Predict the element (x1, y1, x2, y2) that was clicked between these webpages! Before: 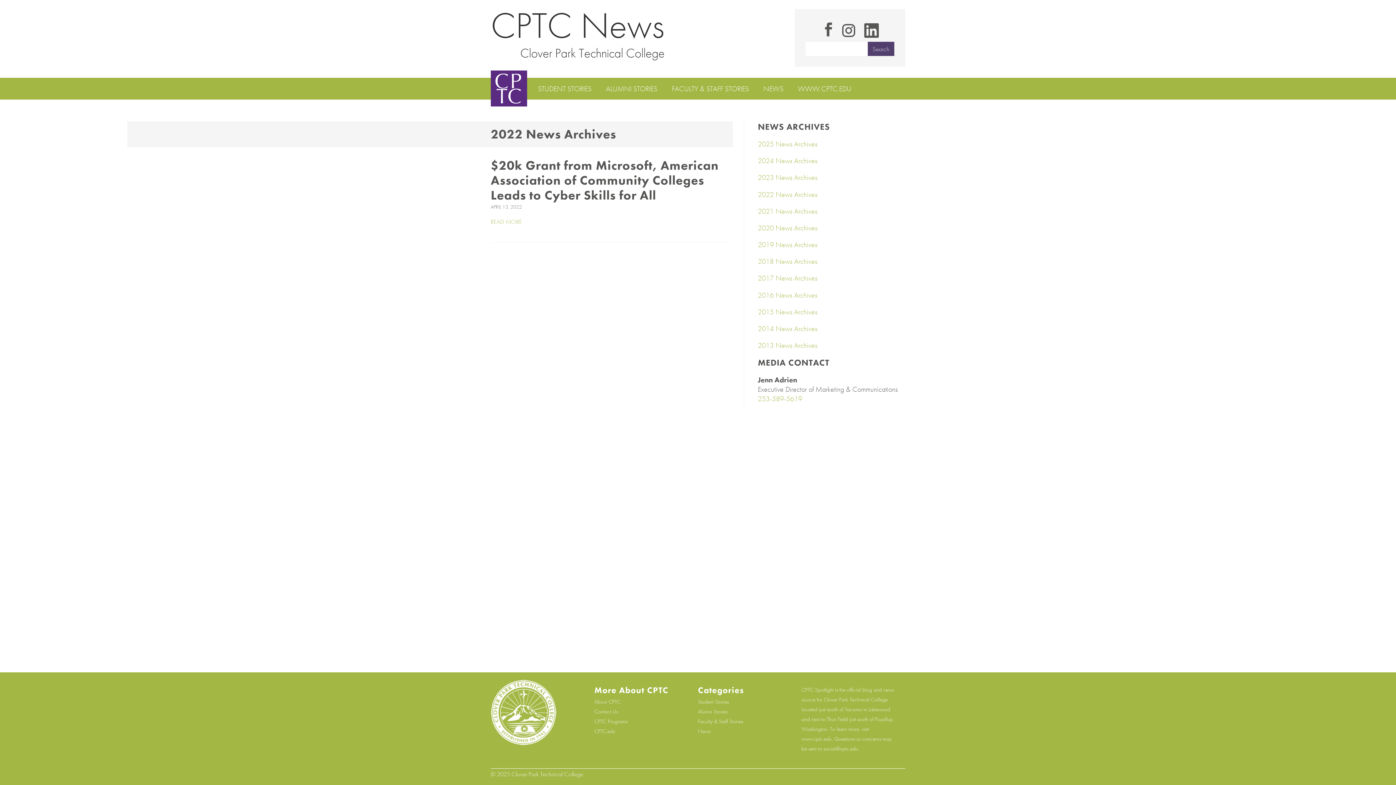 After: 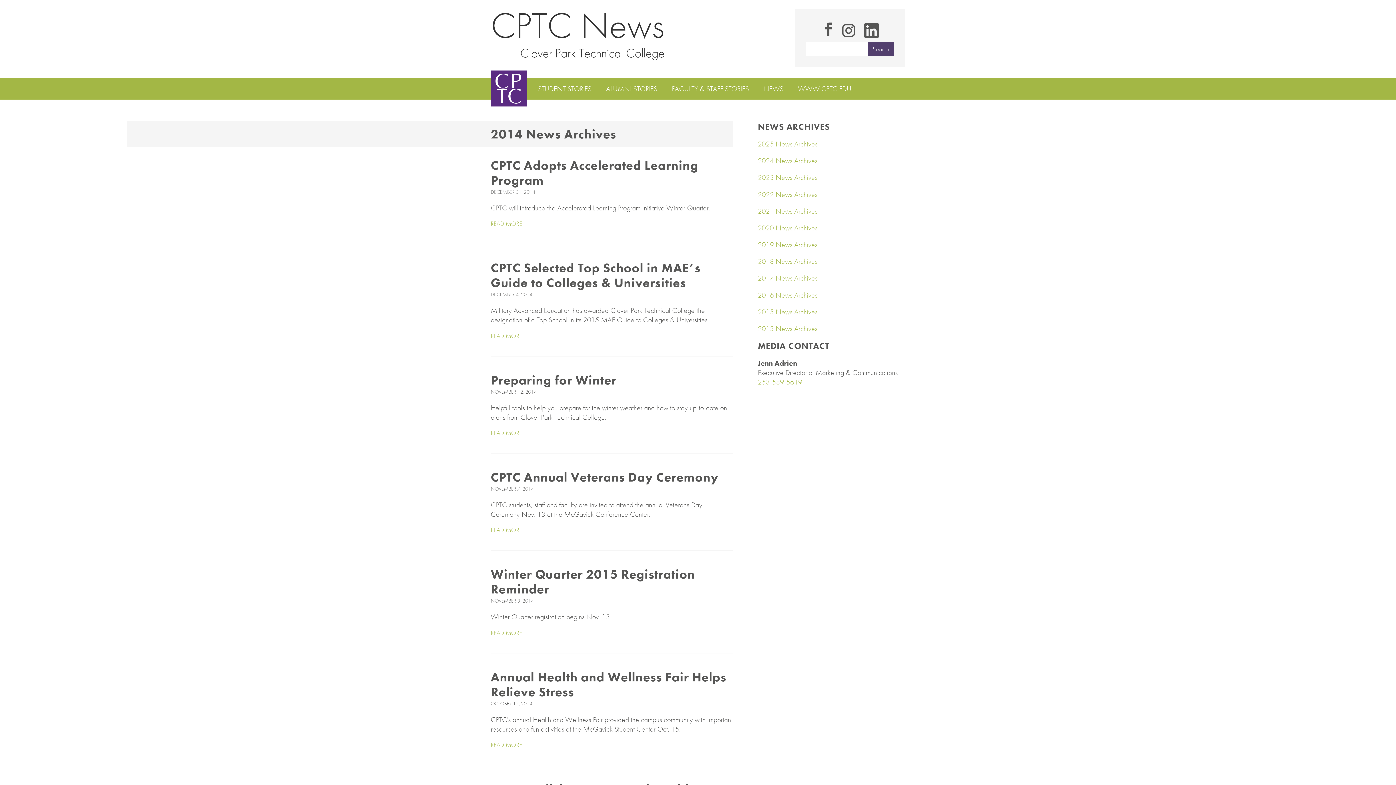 Action: label: 2014 News Archives bbox: (758, 323, 817, 333)